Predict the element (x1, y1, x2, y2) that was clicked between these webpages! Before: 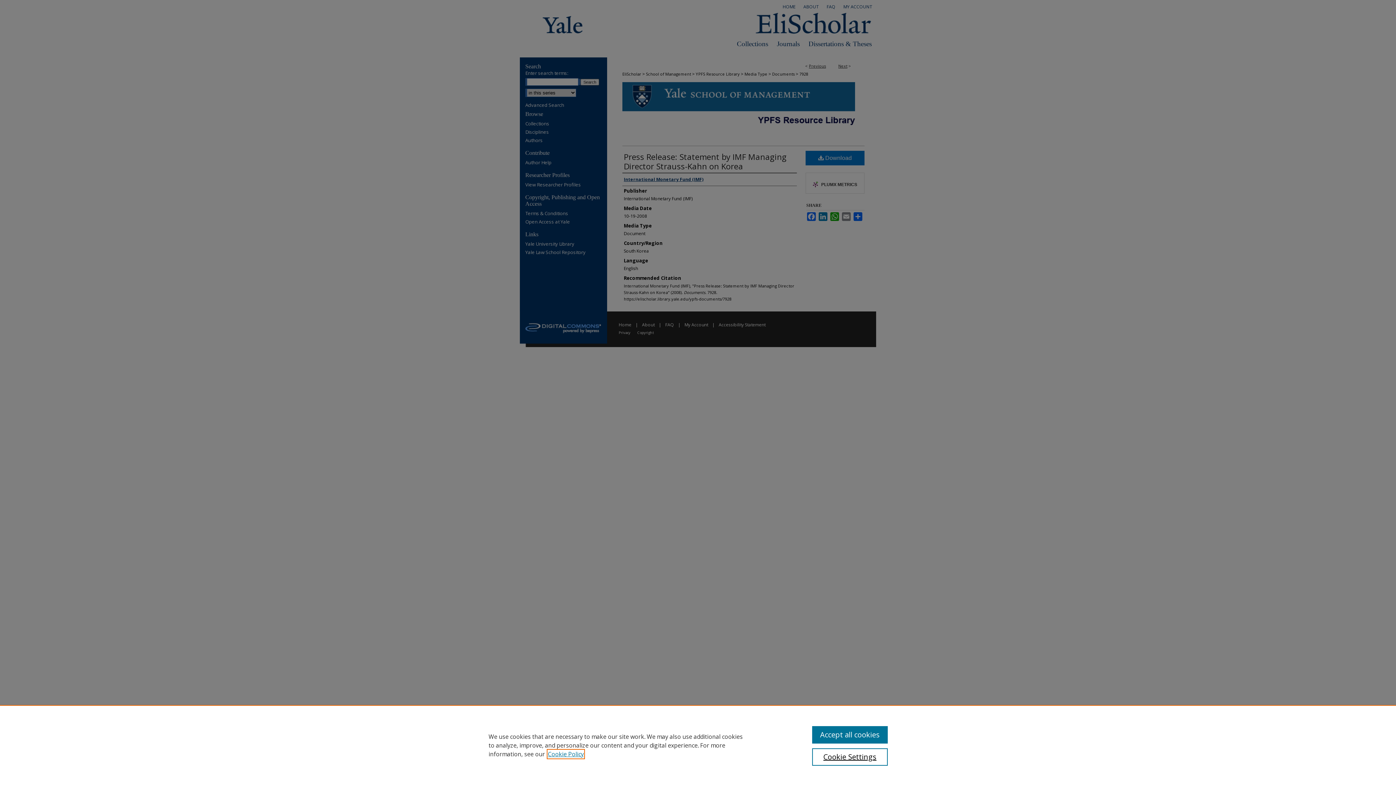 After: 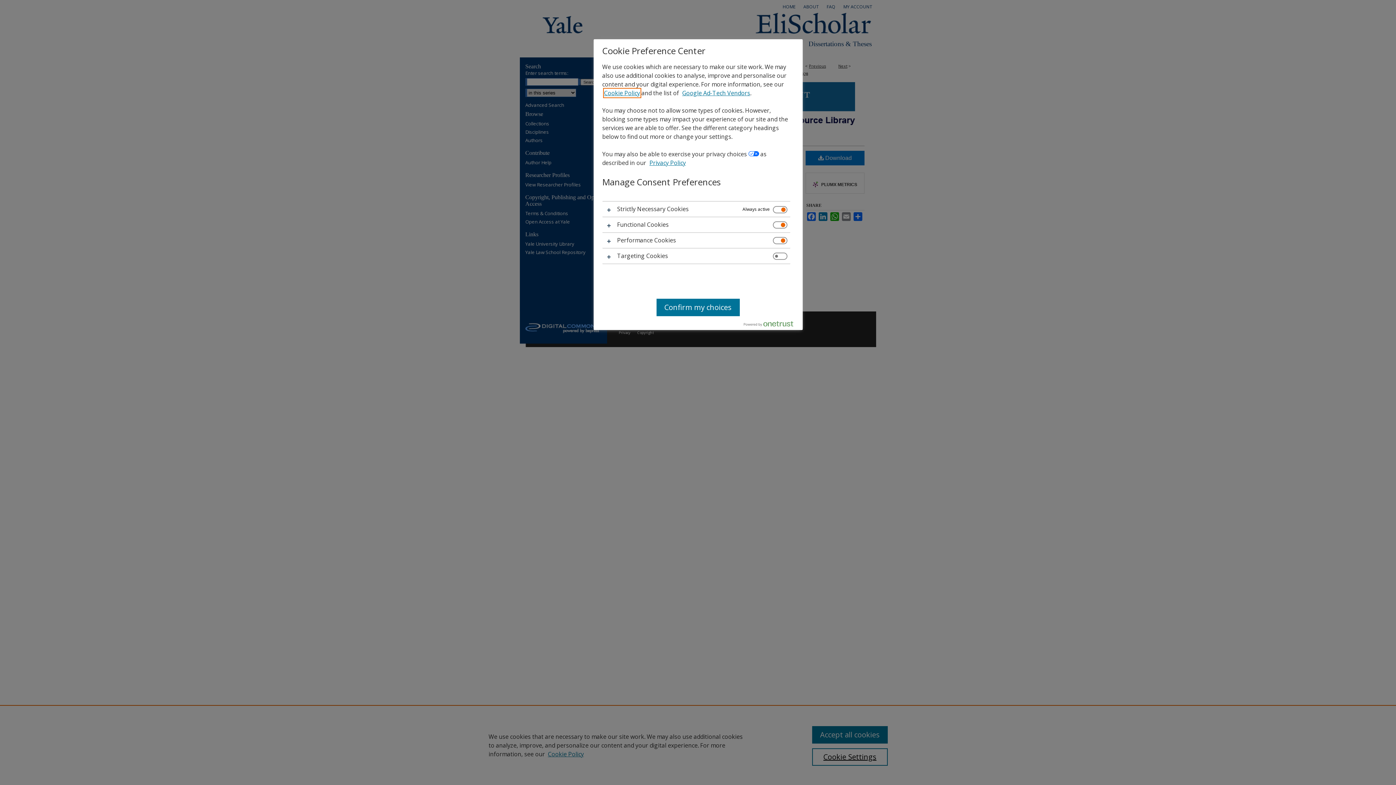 Action: bbox: (812, 748, 887, 766) label: Cookie Settings